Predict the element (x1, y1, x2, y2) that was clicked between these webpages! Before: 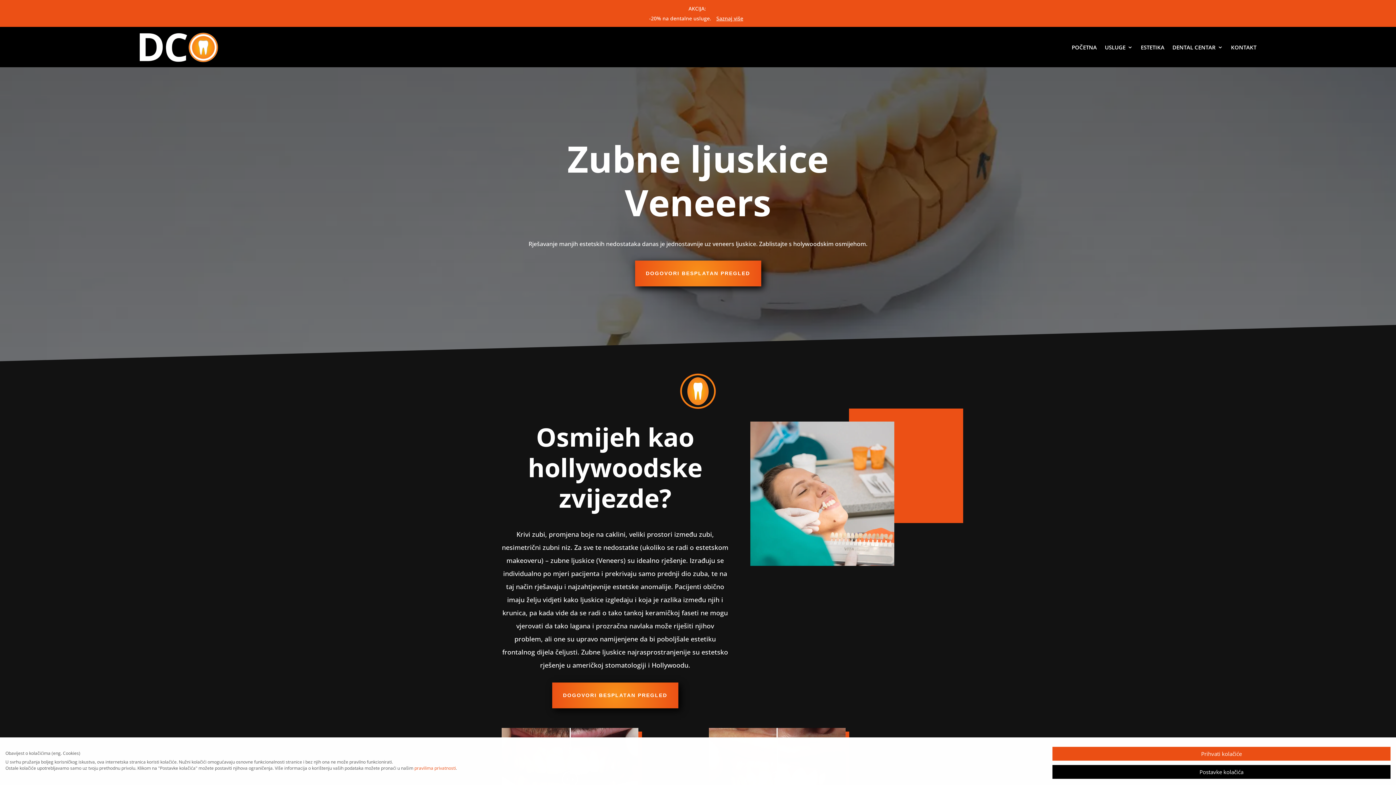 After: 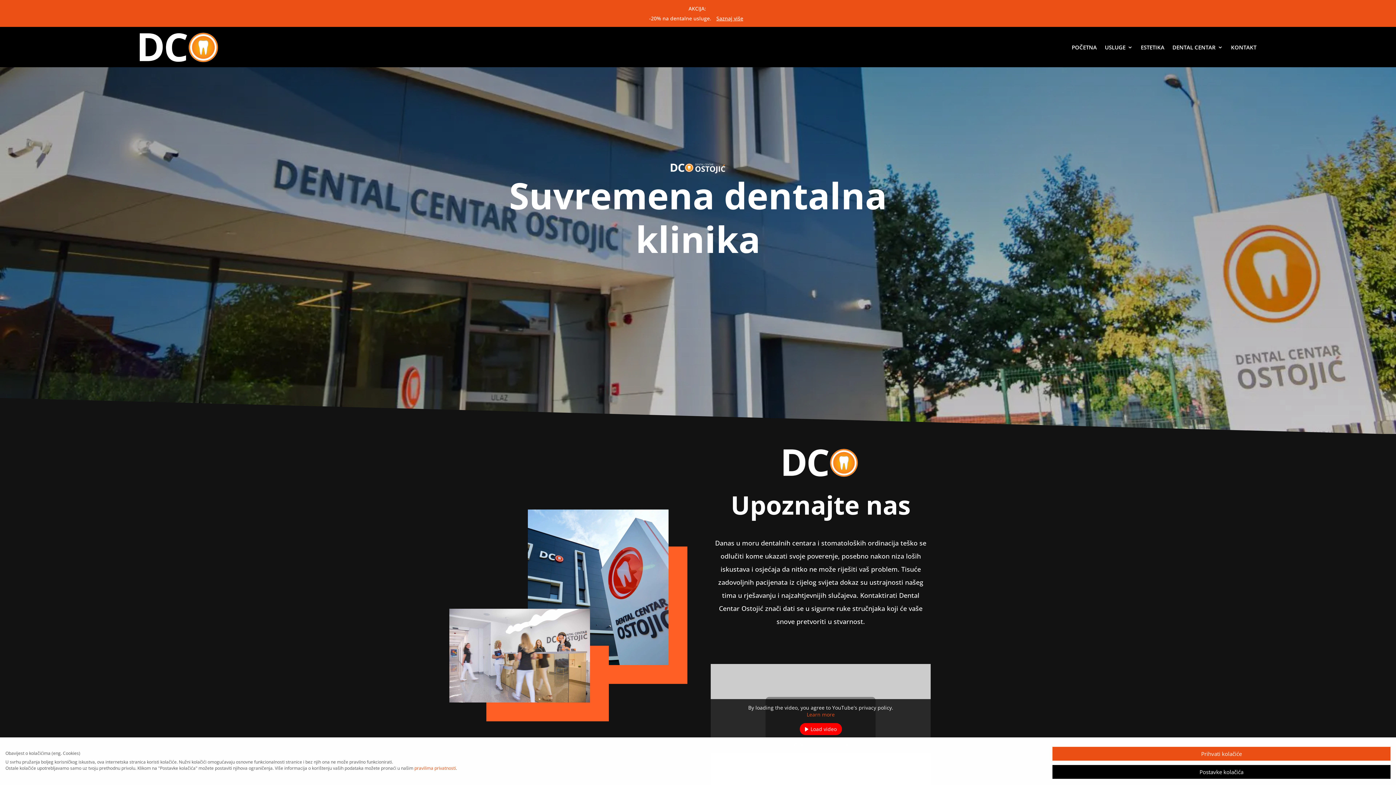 Action: label: DENTAL CENTAR bbox: (1172, 32, 1223, 62)